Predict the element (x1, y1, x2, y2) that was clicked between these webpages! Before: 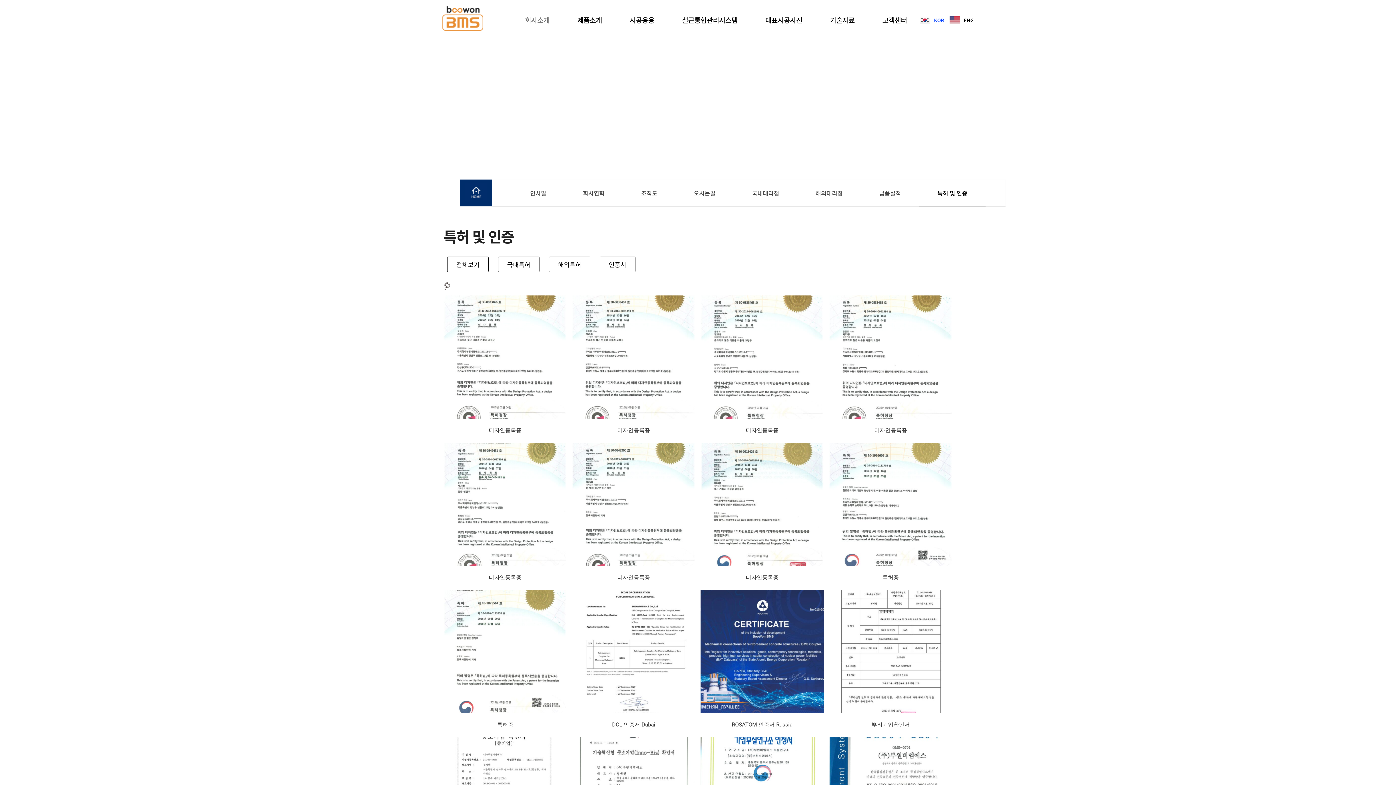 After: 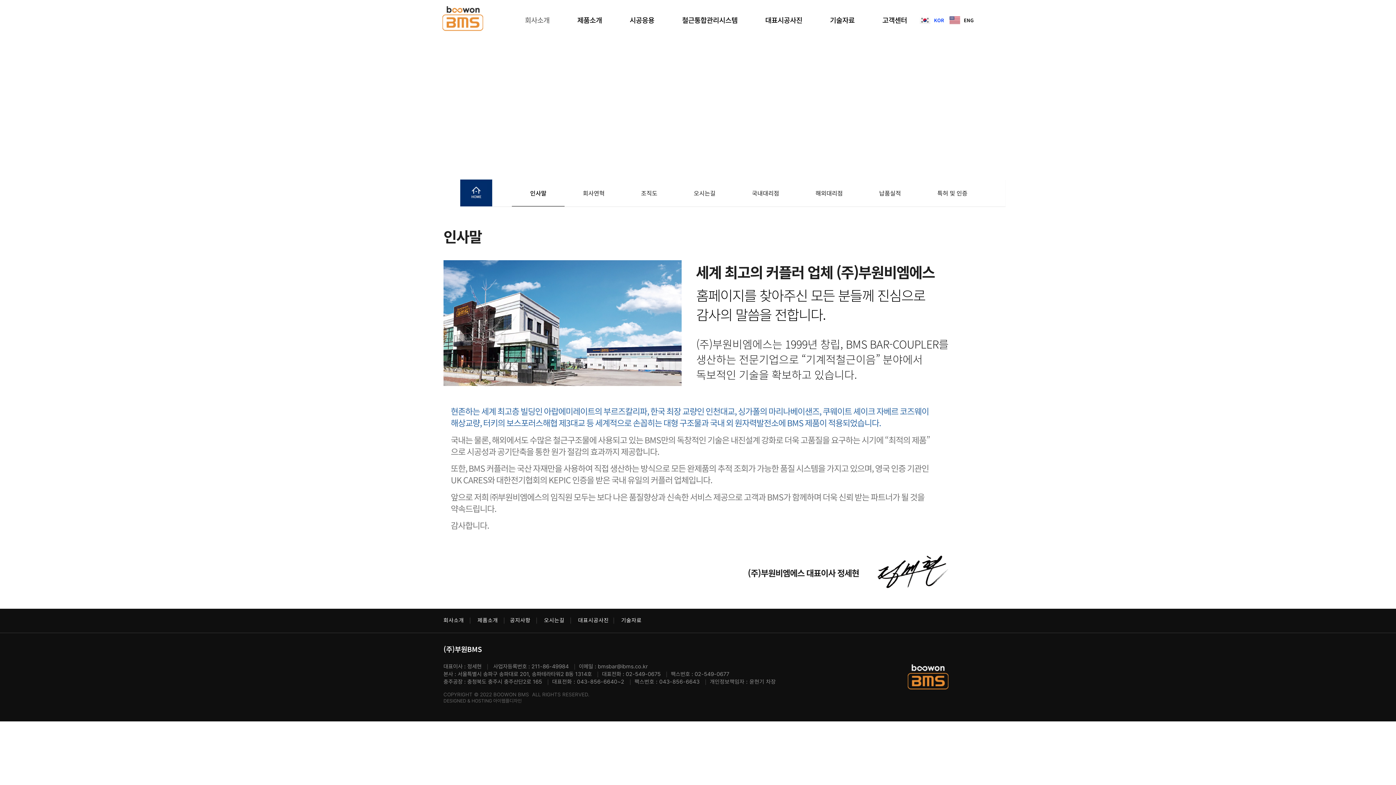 Action: bbox: (519, 5, 555, 34) label: 회사소개